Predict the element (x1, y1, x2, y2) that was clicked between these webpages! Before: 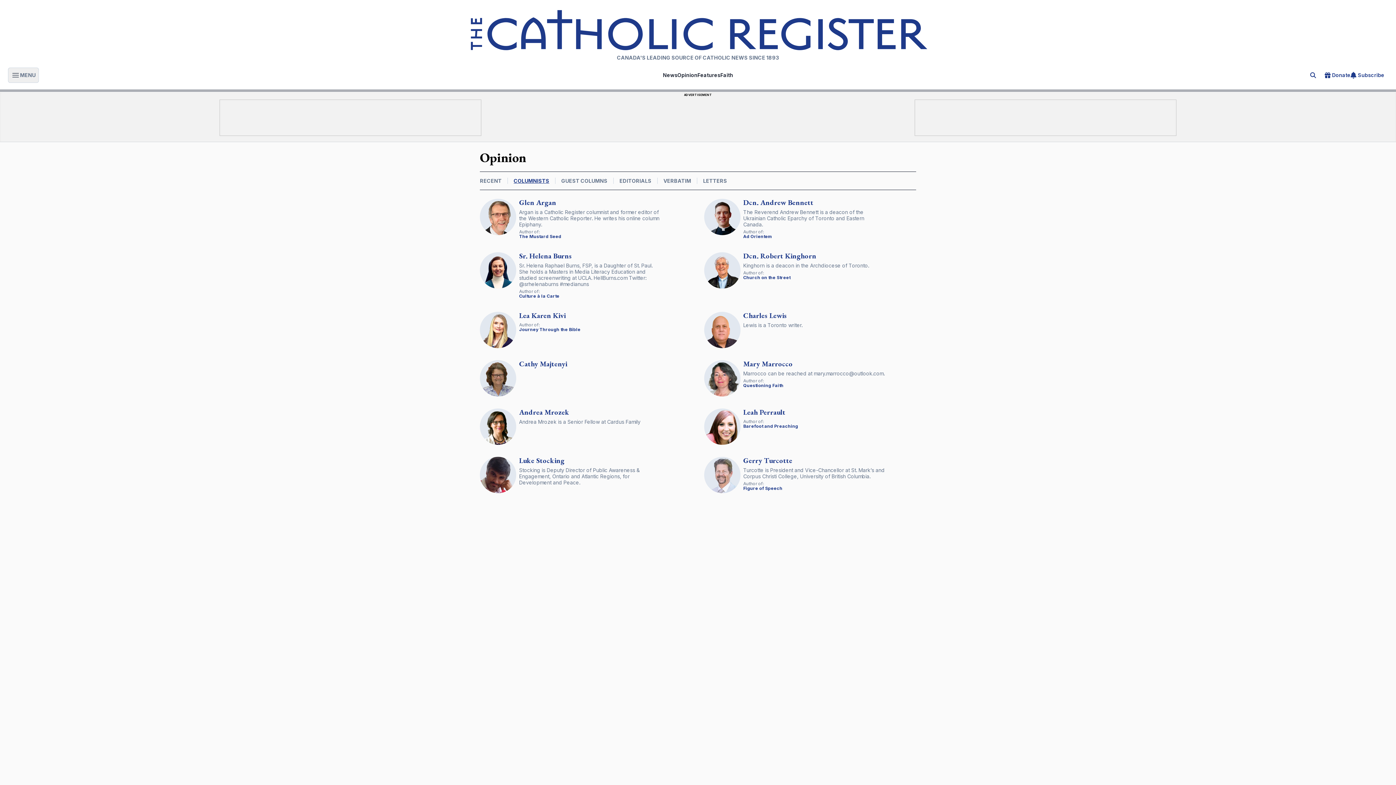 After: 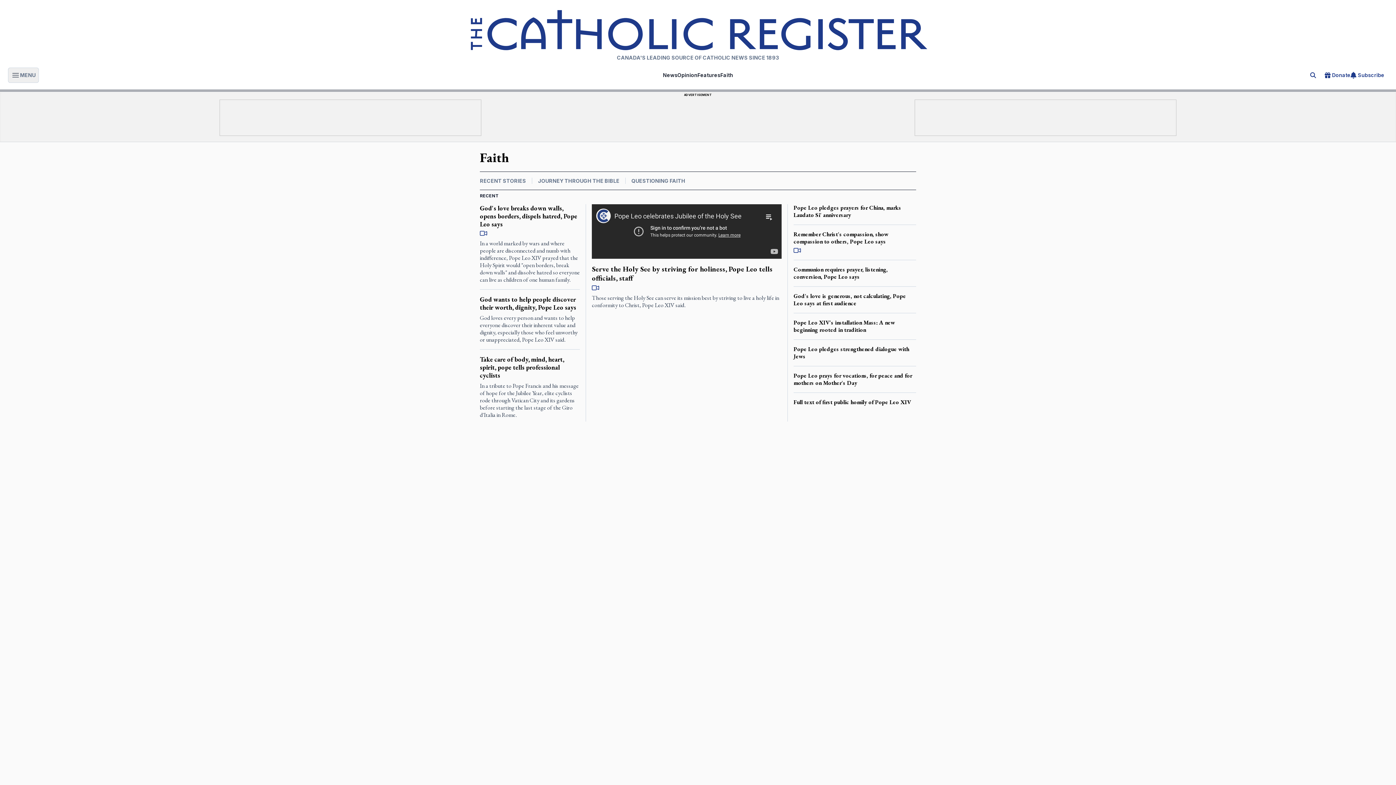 Action: label: Faith bbox: (720, 70, 733, 79)